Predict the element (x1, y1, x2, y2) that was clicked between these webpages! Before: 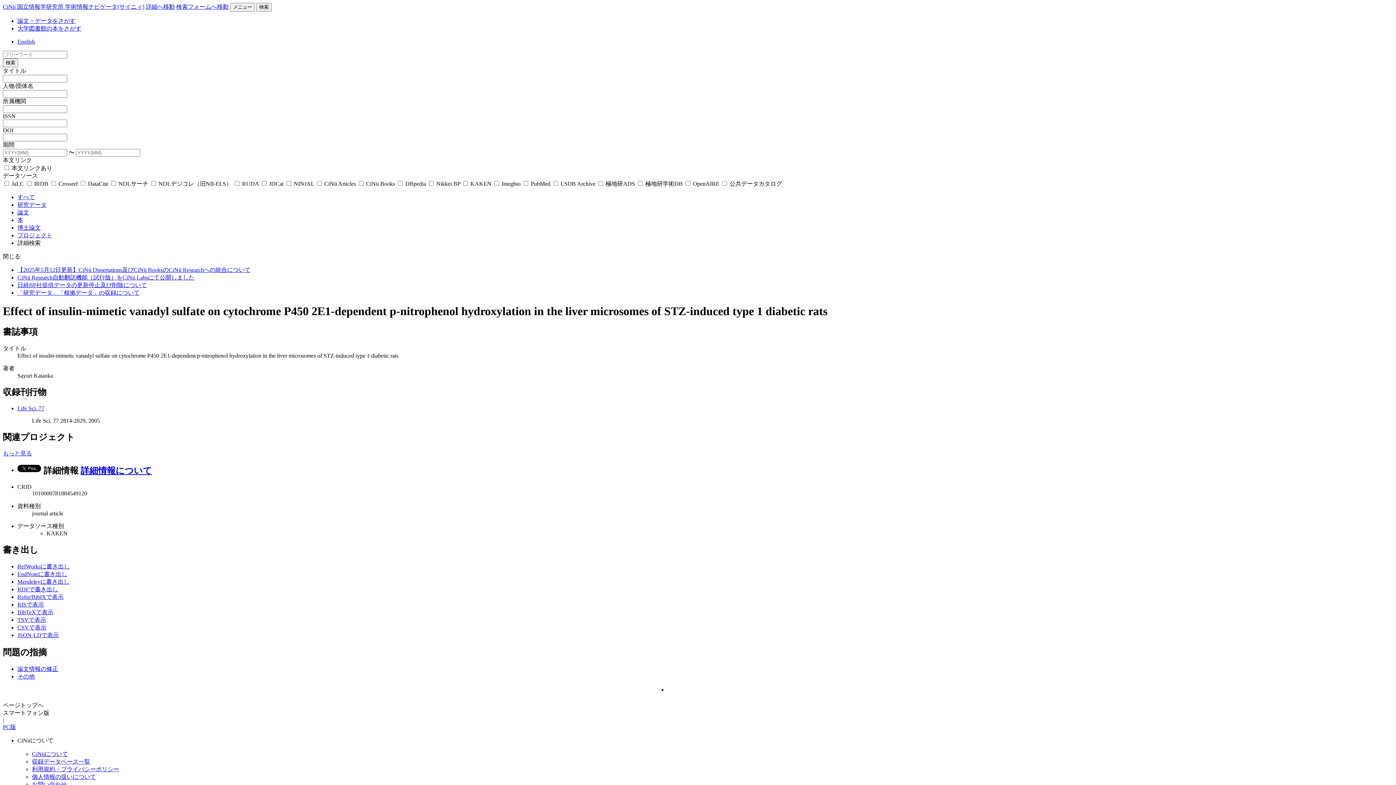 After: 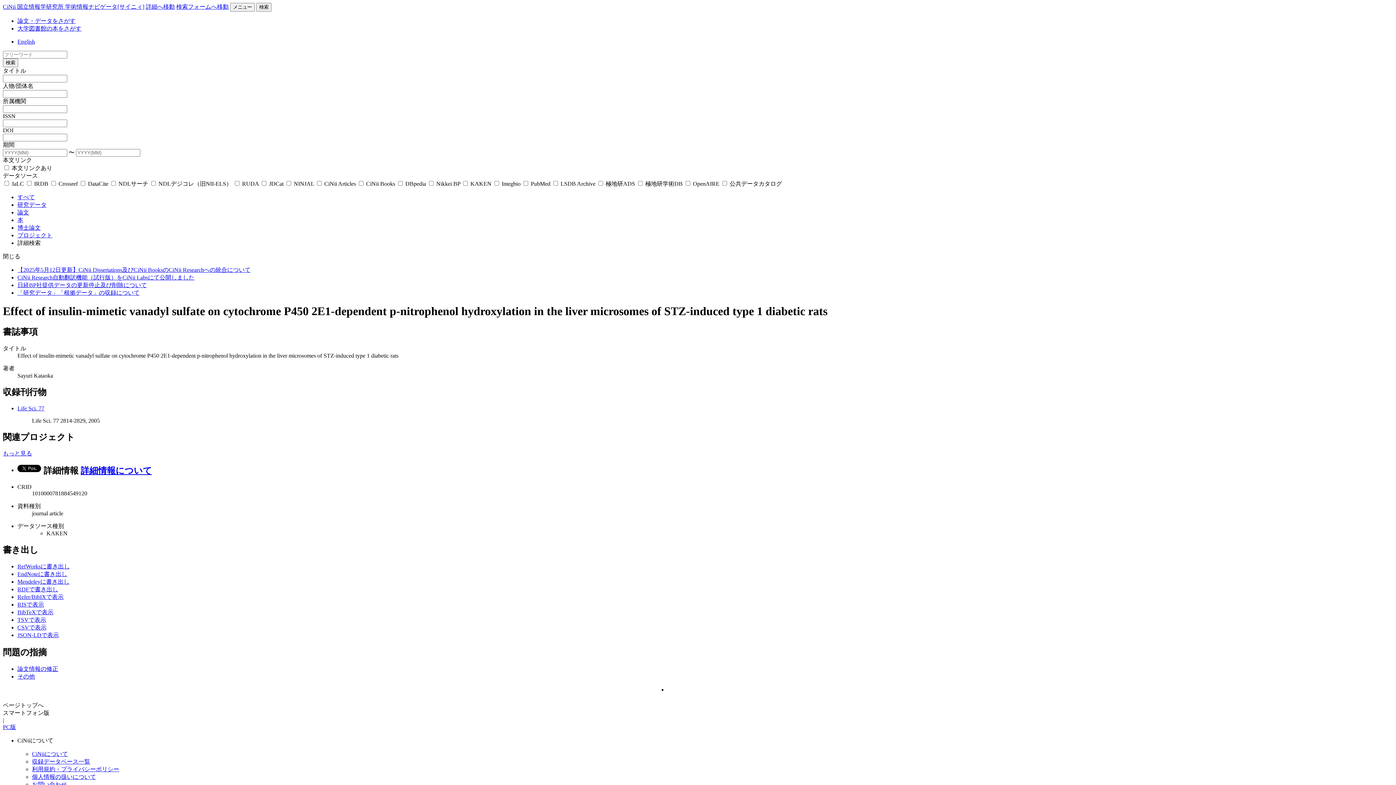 Action: bbox: (17, 609, 53, 615) label: BibTeXで表示